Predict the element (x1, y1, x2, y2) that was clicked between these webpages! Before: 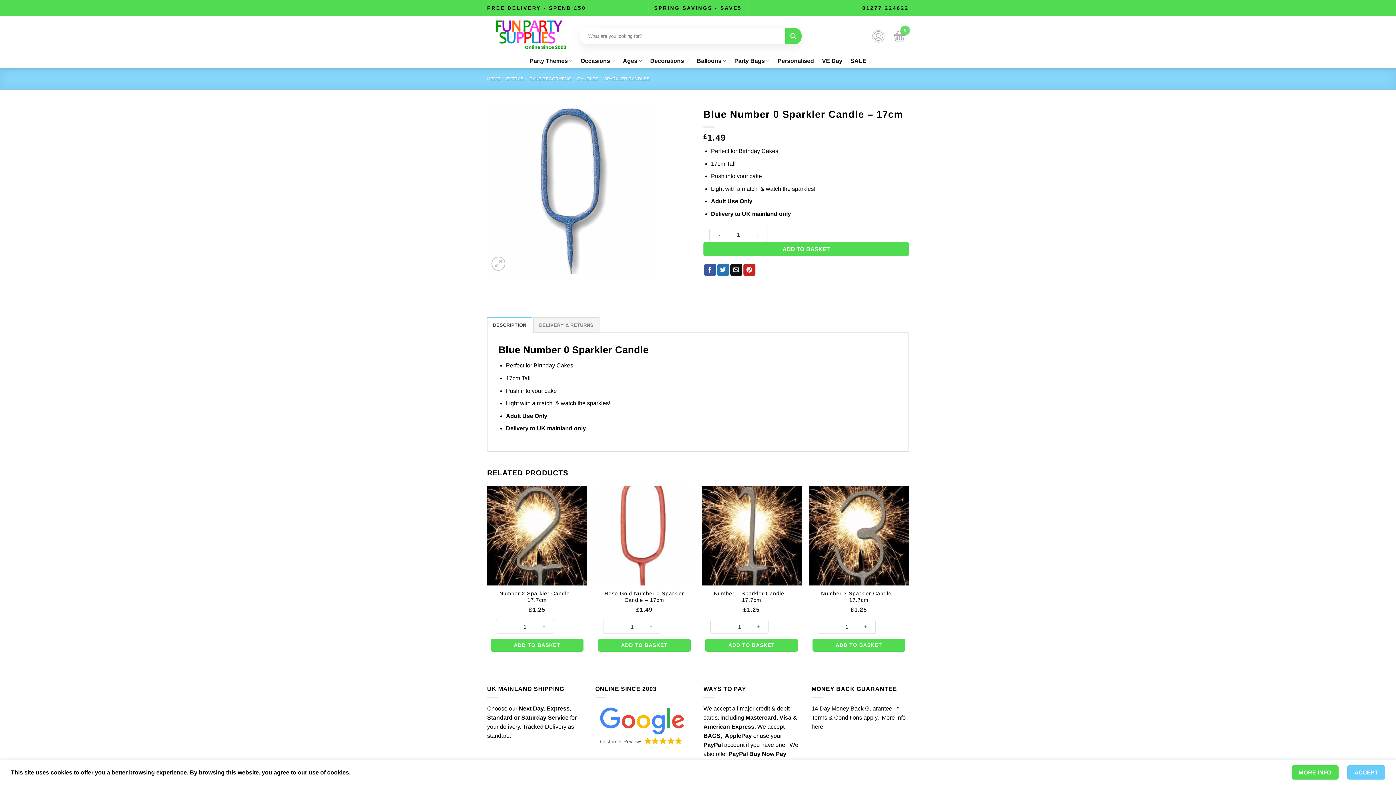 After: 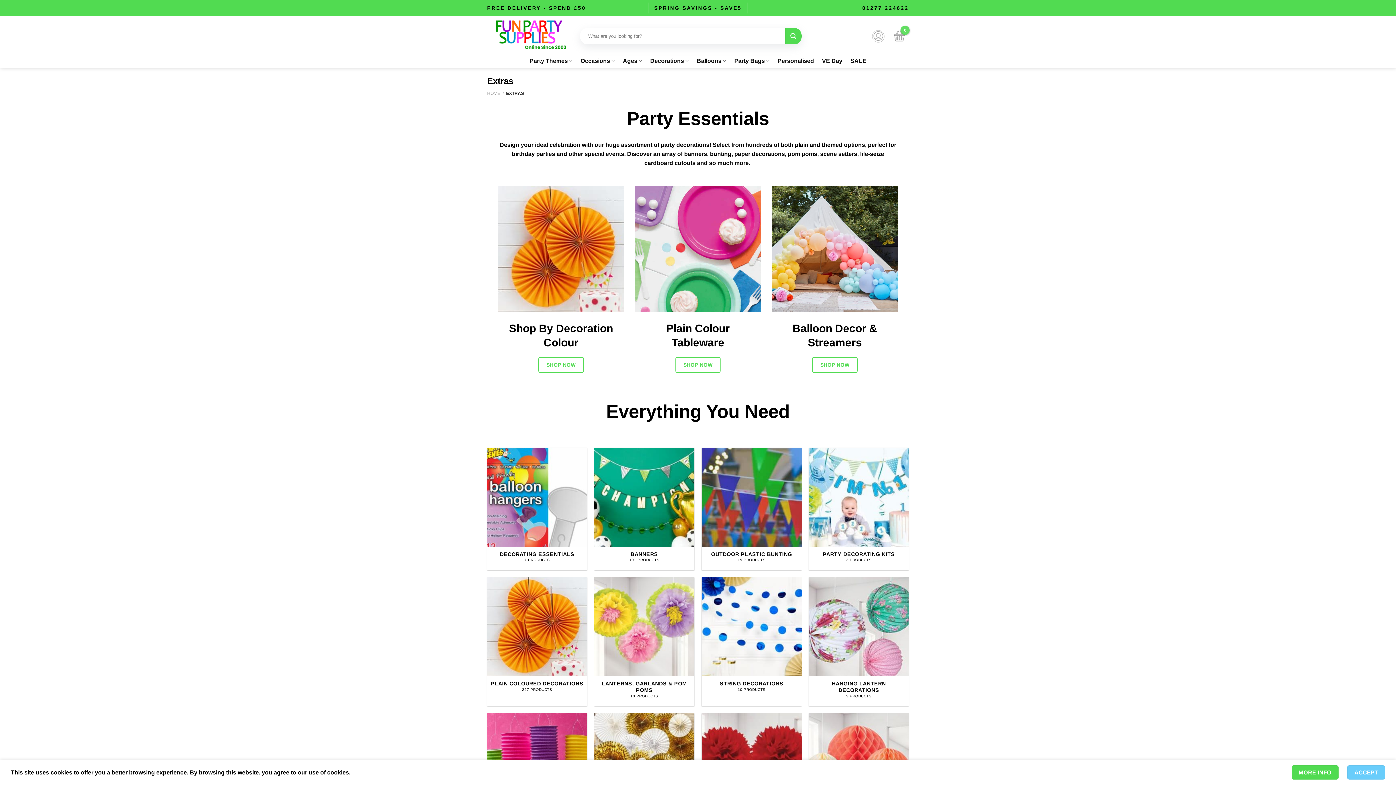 Action: bbox: (506, 76, 523, 81) label: EXTRAS